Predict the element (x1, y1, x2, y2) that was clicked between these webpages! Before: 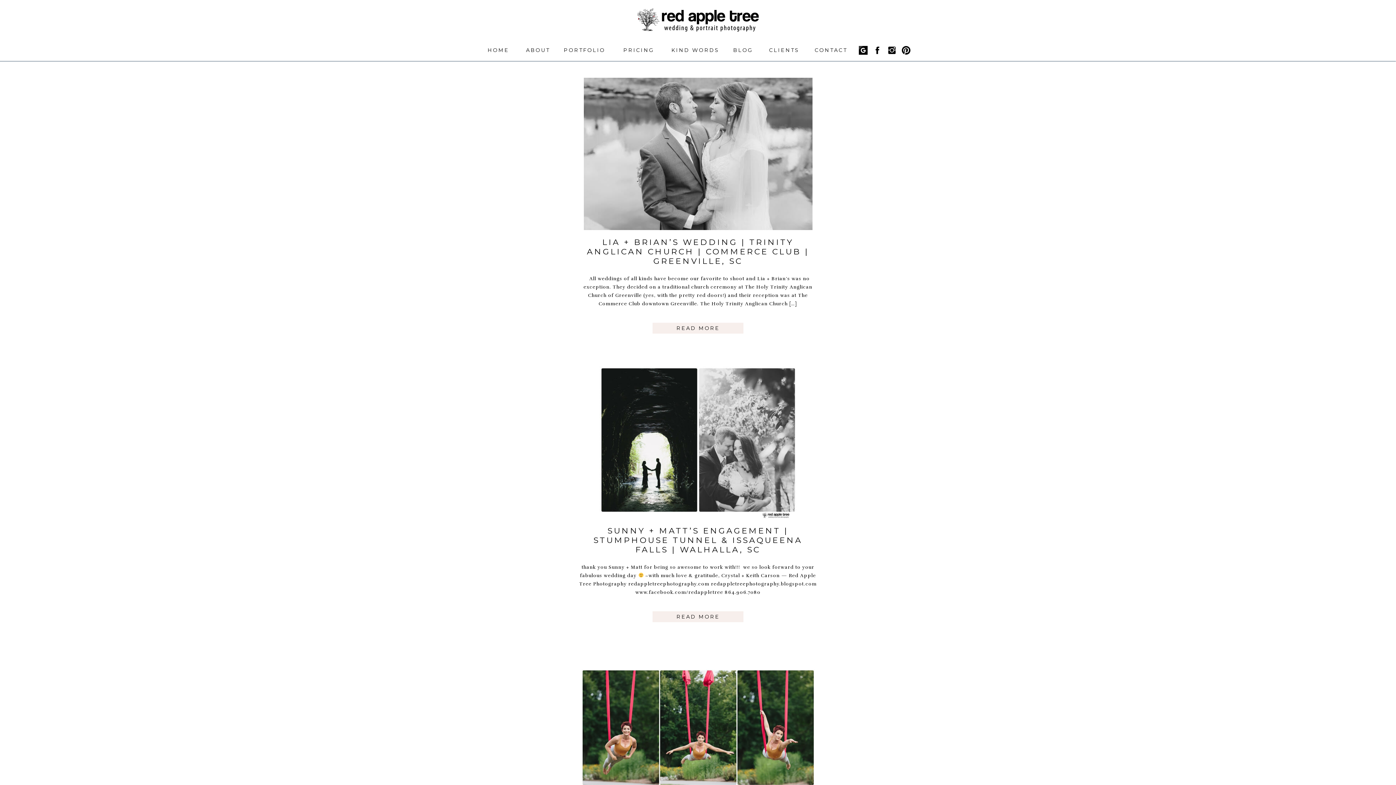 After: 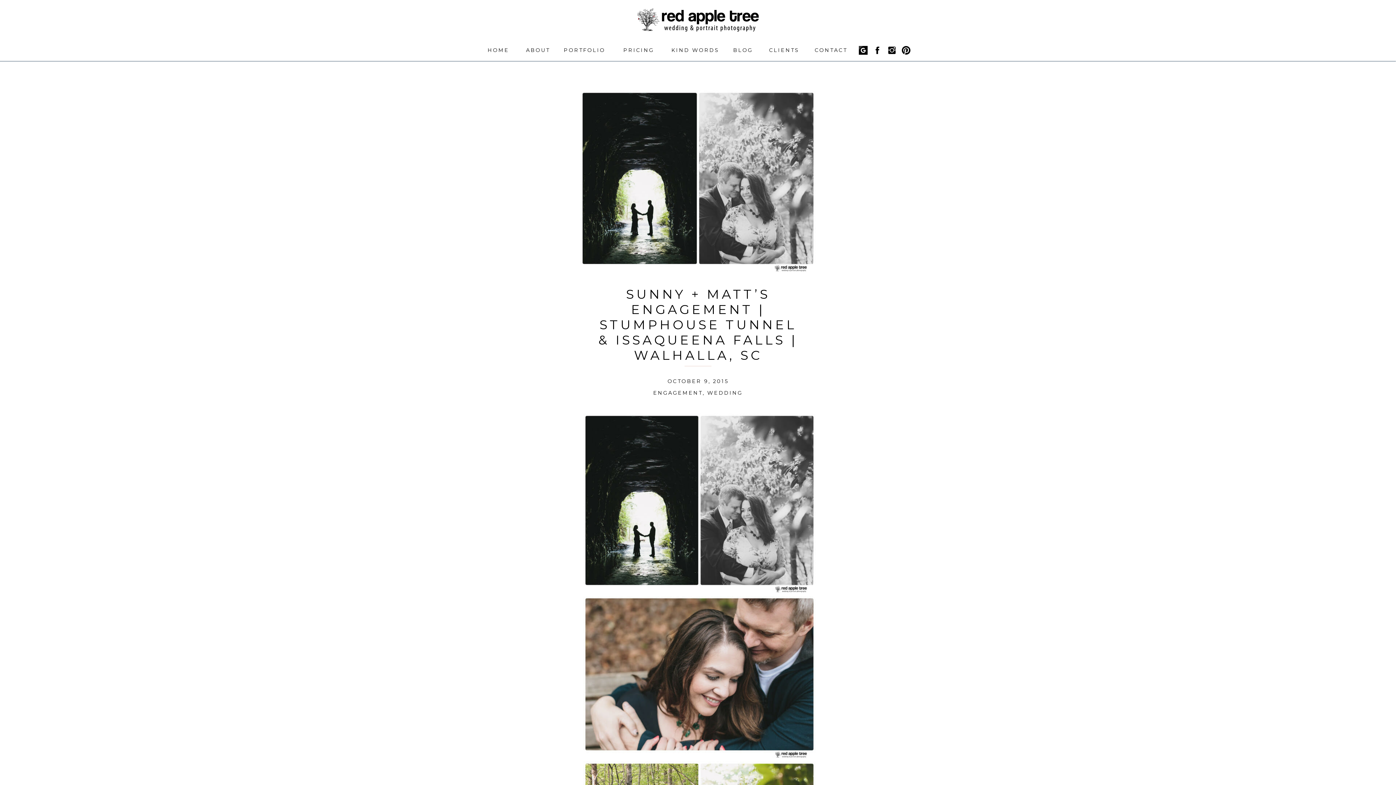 Action: bbox: (581, 366, 814, 518)